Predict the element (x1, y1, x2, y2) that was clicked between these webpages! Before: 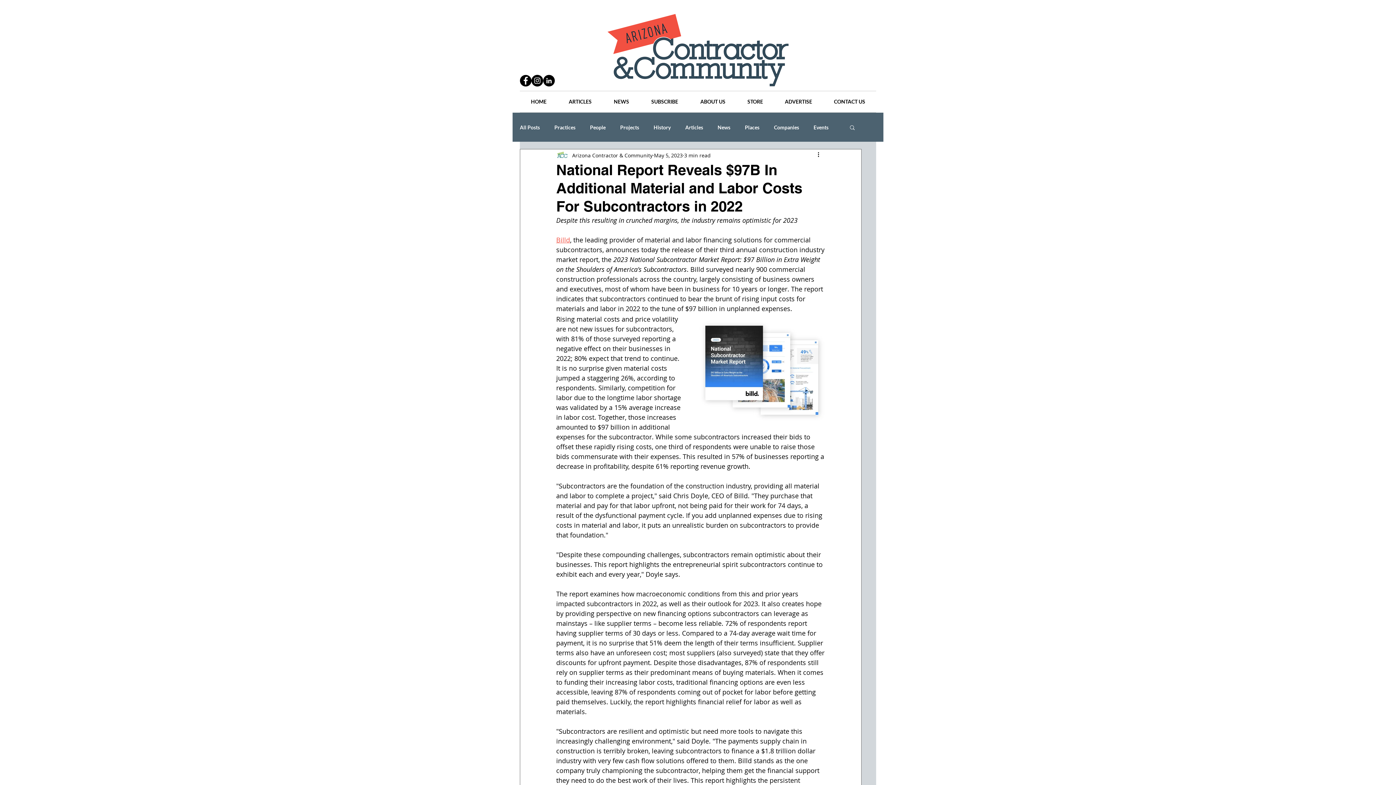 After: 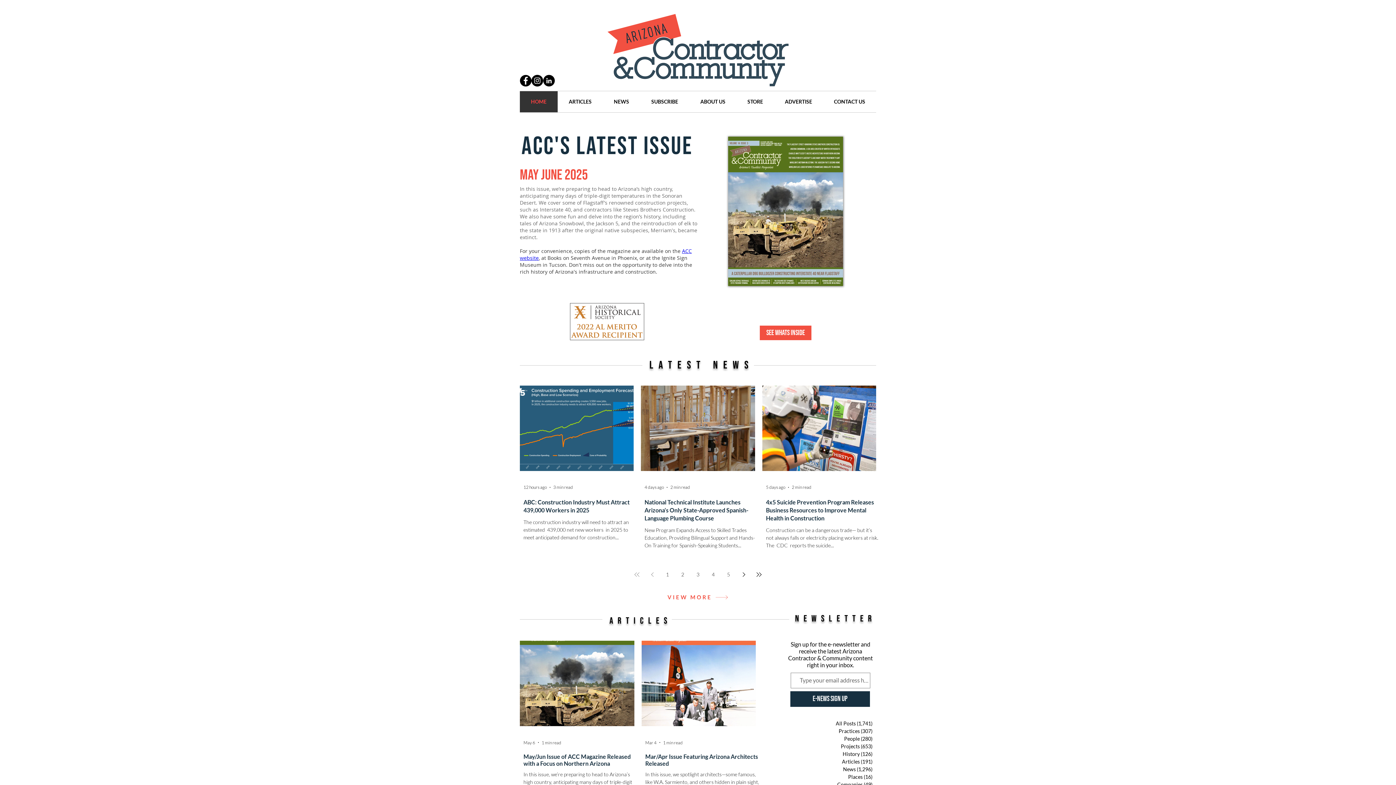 Action: bbox: (774, 91, 823, 112) label: ADVERTISE